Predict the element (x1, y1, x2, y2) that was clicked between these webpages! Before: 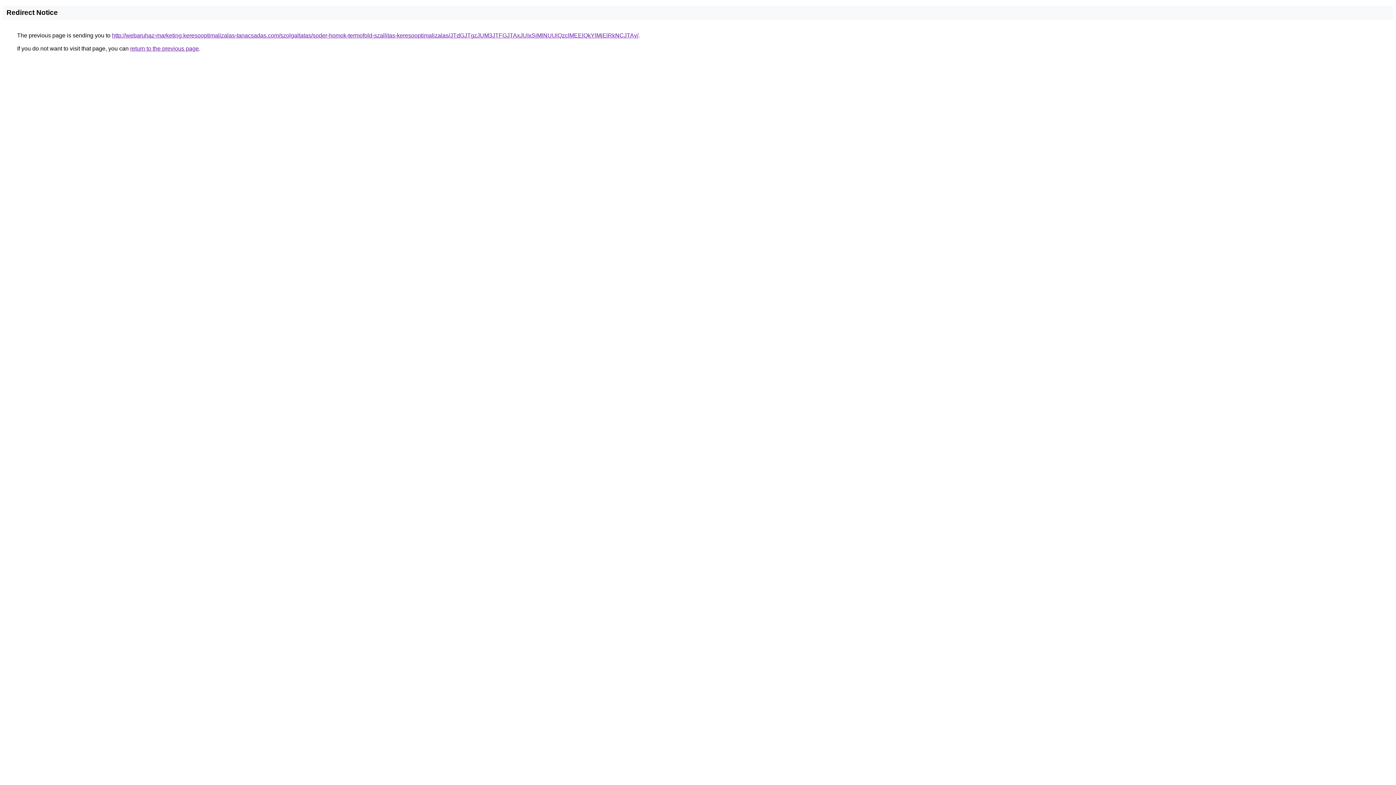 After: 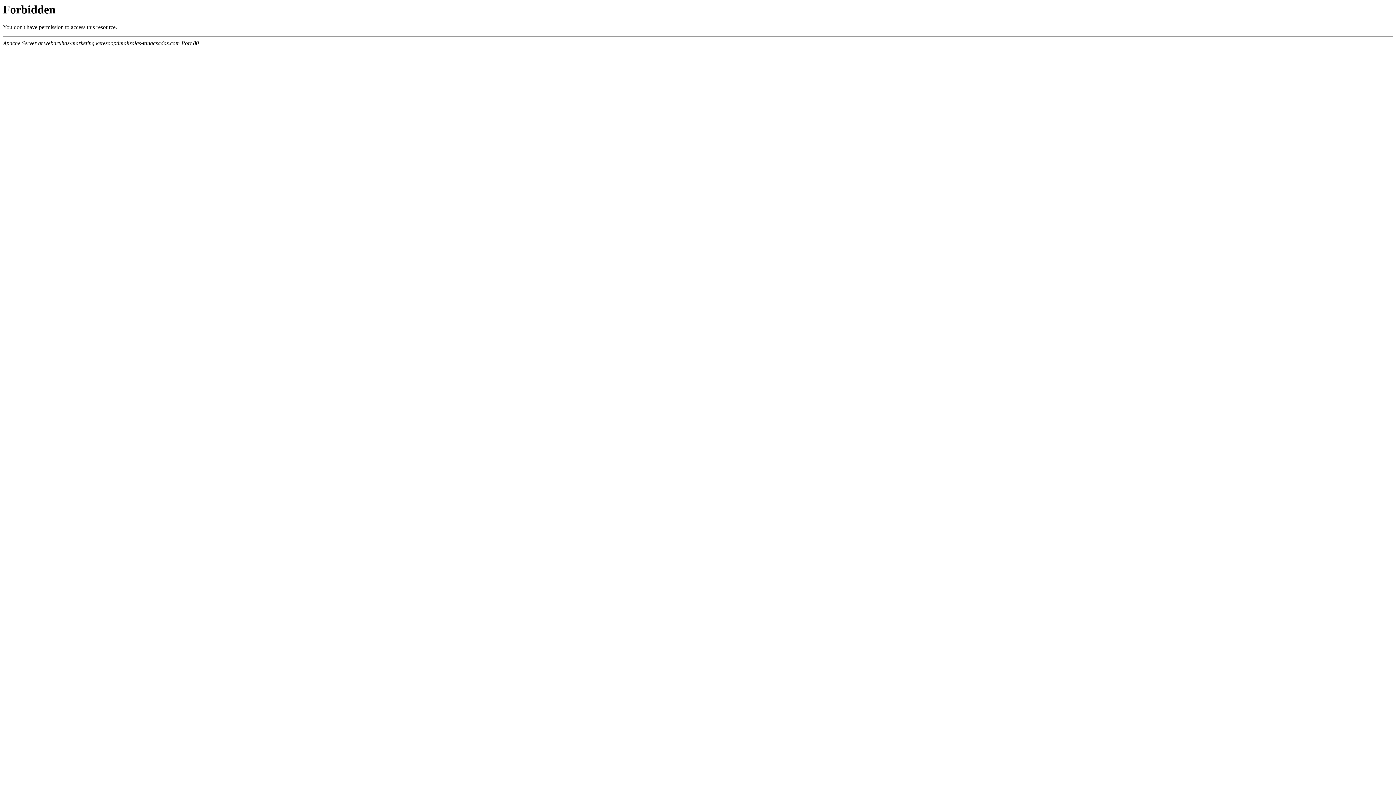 Action: bbox: (112, 32, 638, 38) label: http://webaruhaz-marketing.keresooptimalizalas-tanacsadas.com/szolgaltatas/soder-homok-termofold-szallitas-keresooptimalizalas/JTdGJTgzJUM3JTFGJTAxJUIxSjMlNUUlQzclMEElQkYlMjElRkNCJTAy/